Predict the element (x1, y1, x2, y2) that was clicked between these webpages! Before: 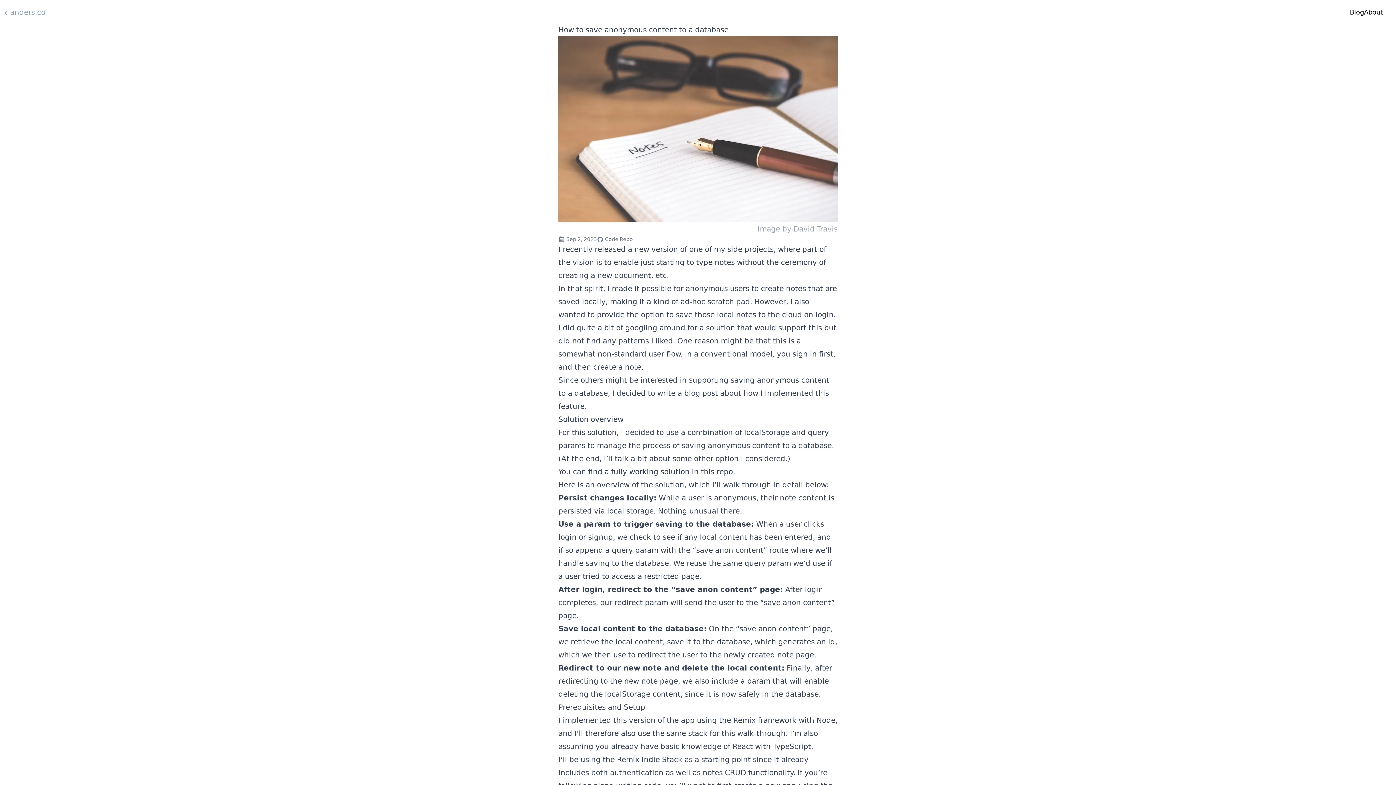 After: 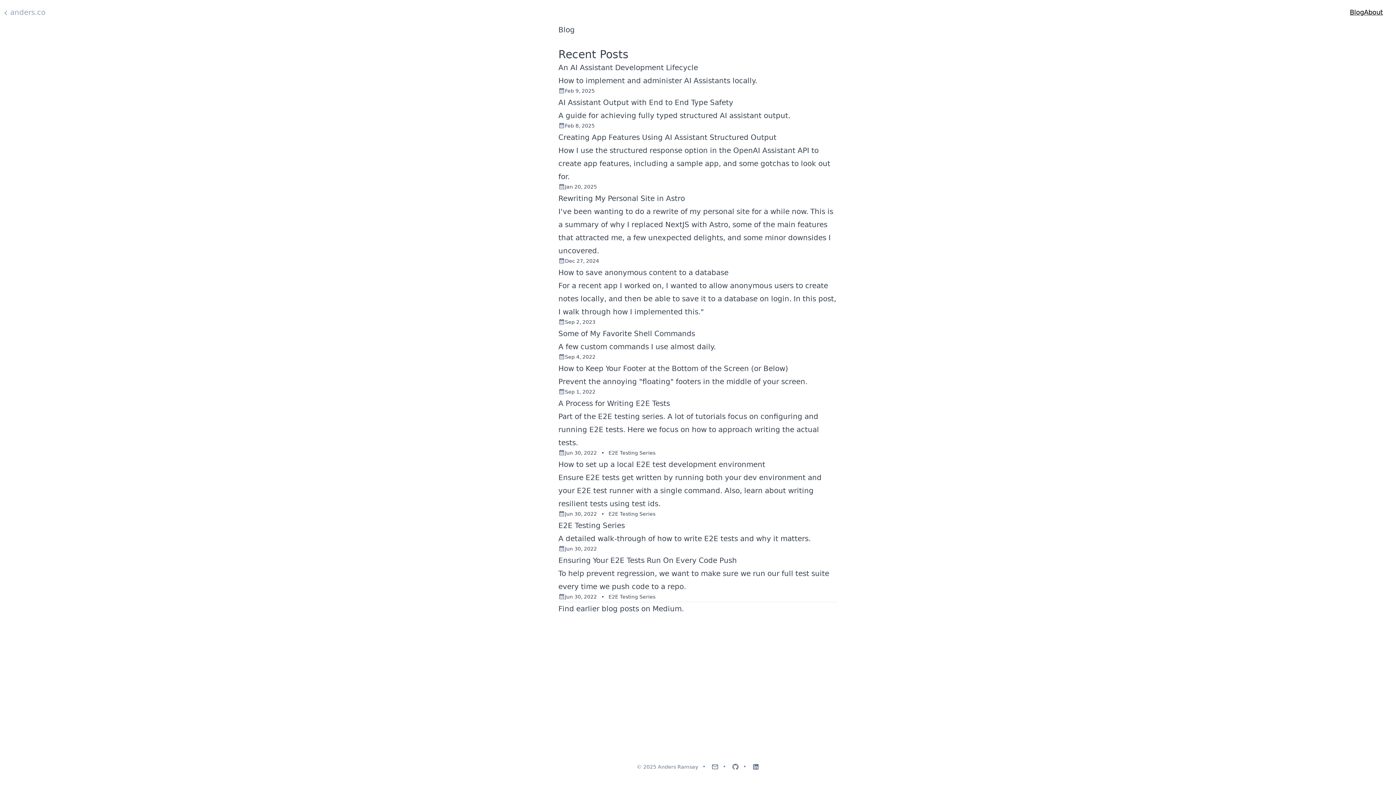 Action: label: Blog bbox: (1350, 8, 1364, 16)